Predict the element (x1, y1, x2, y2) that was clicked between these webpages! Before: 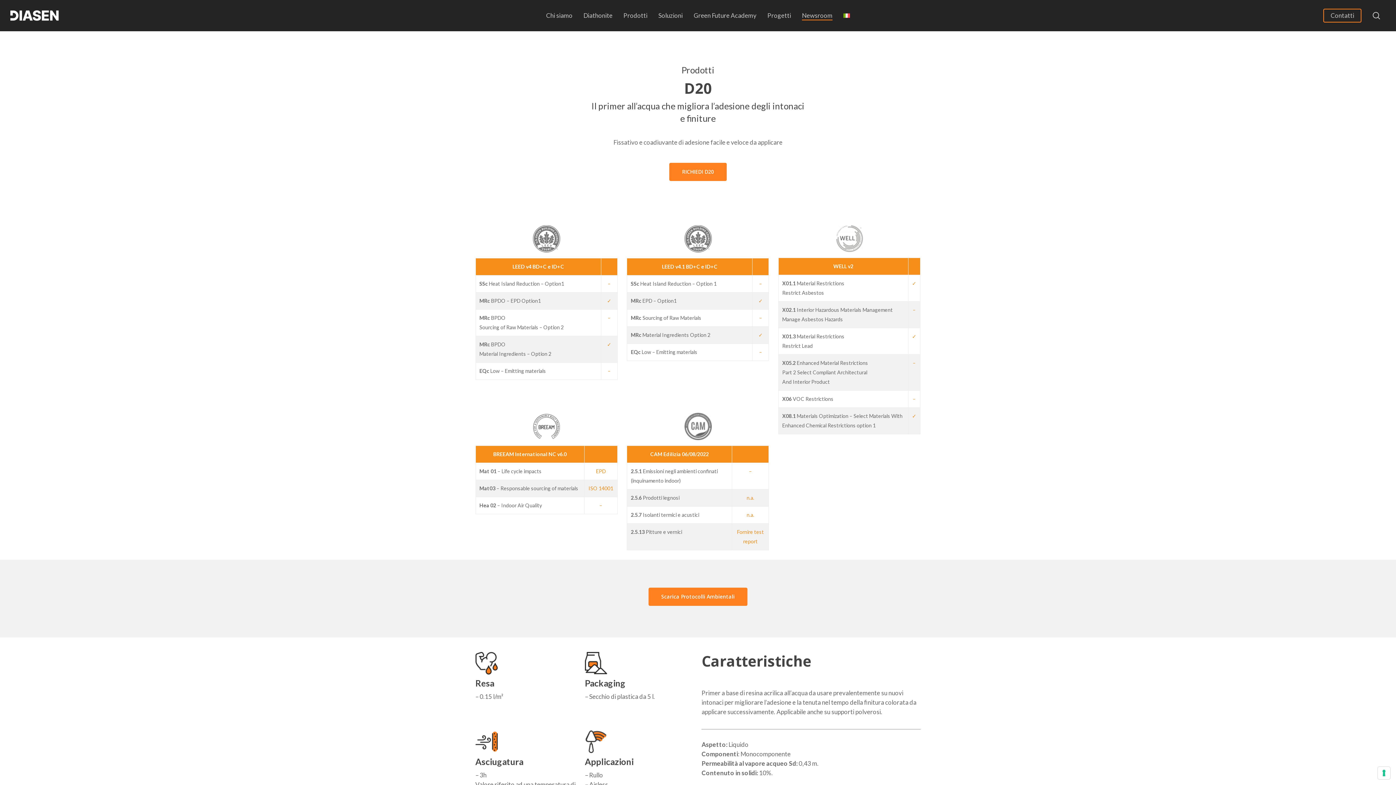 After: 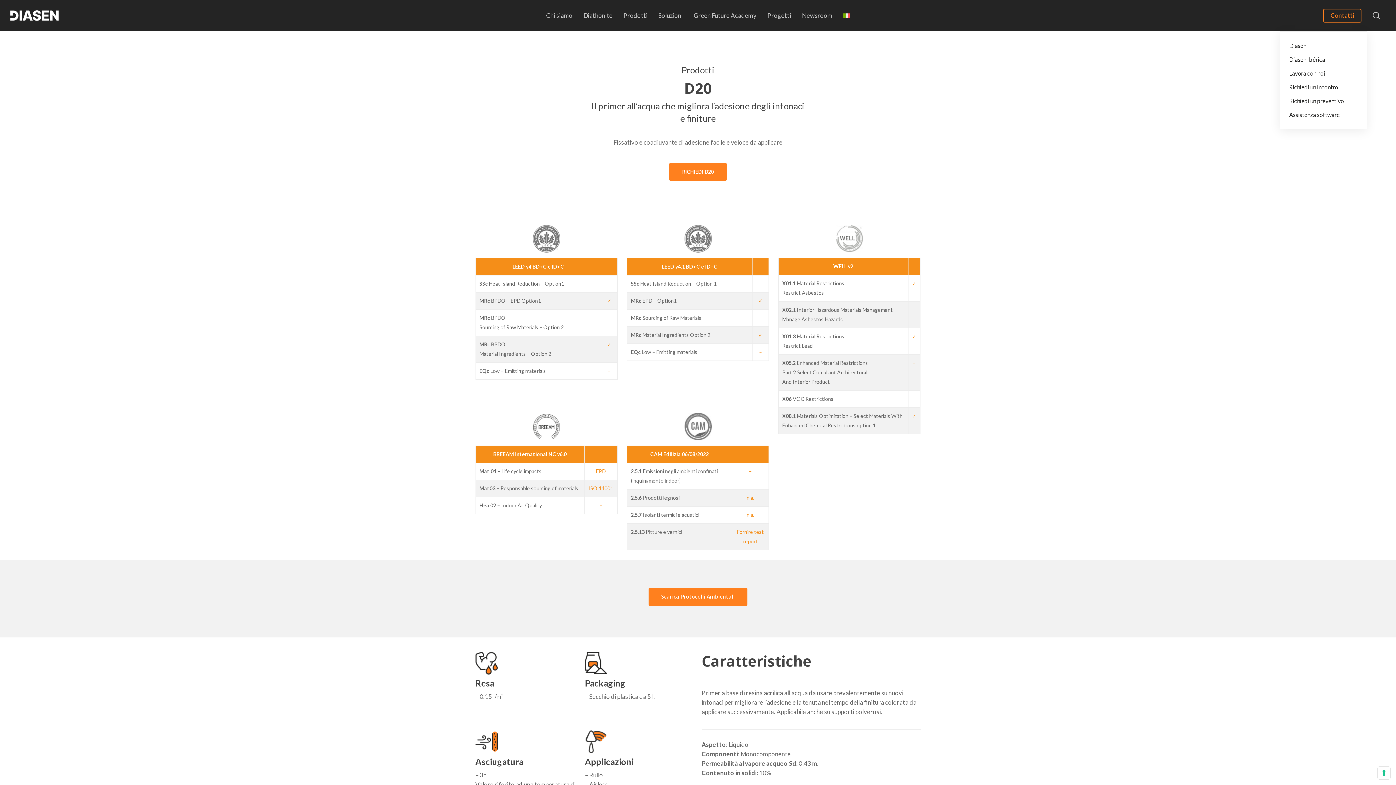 Action: bbox: (1323, 10, 1361, 20) label: Contatti